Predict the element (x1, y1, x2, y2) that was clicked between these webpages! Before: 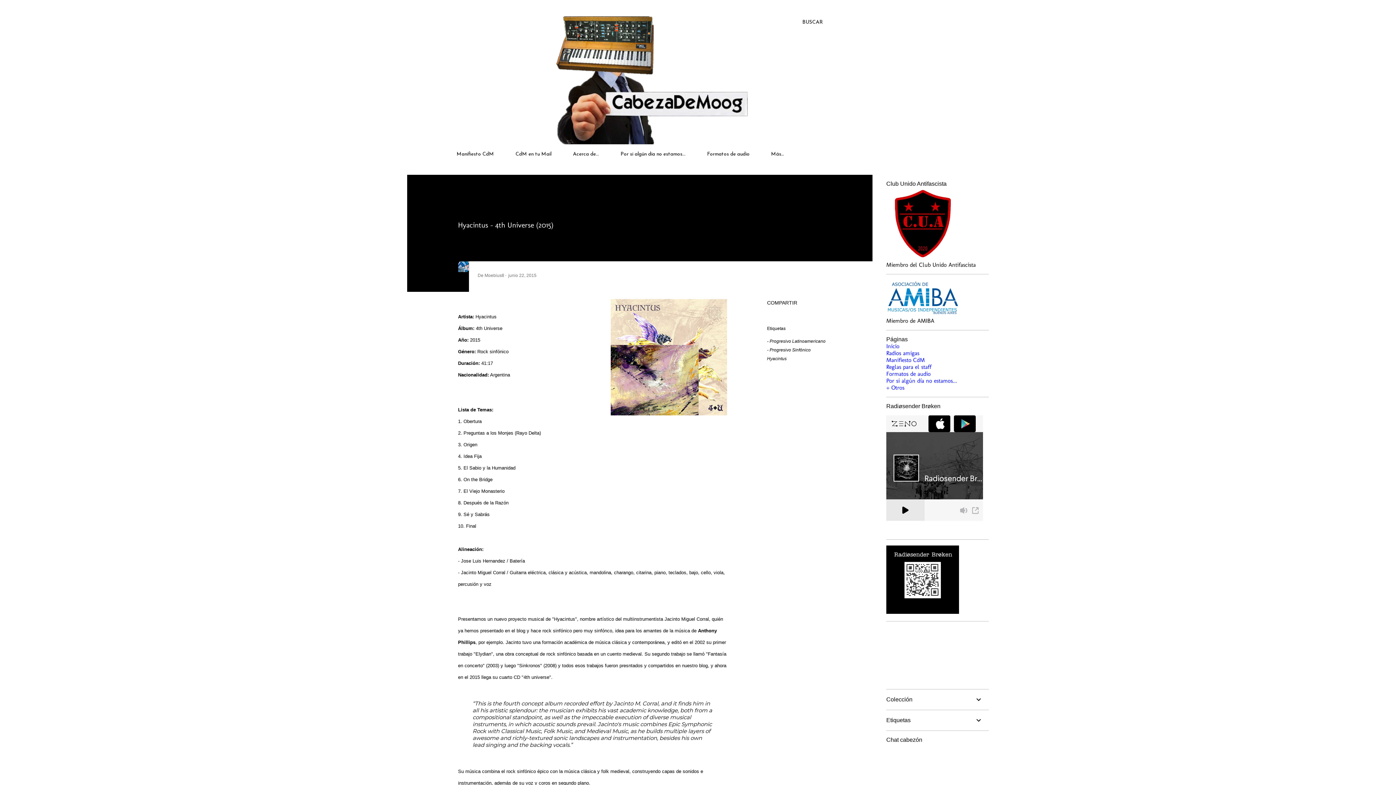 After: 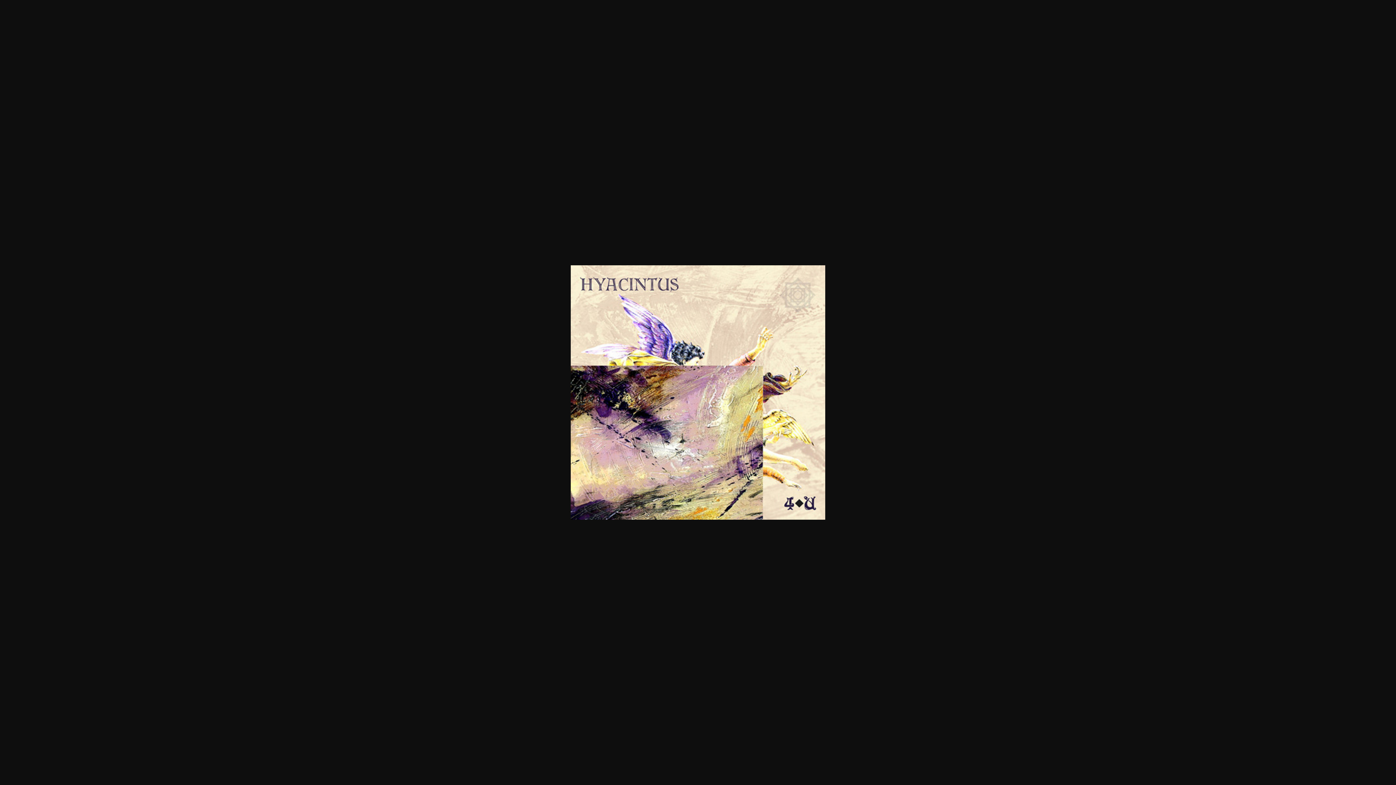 Action: bbox: (610, 299, 727, 419)